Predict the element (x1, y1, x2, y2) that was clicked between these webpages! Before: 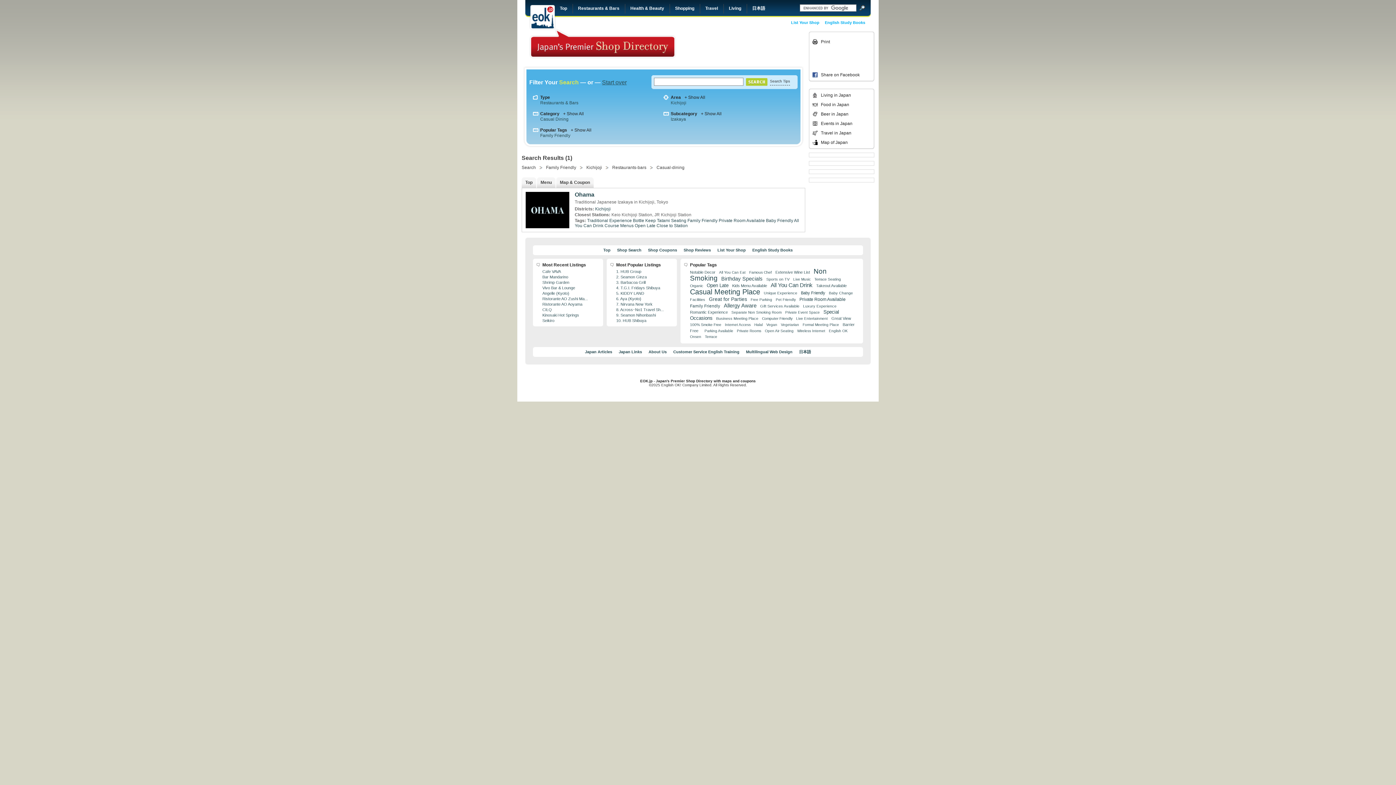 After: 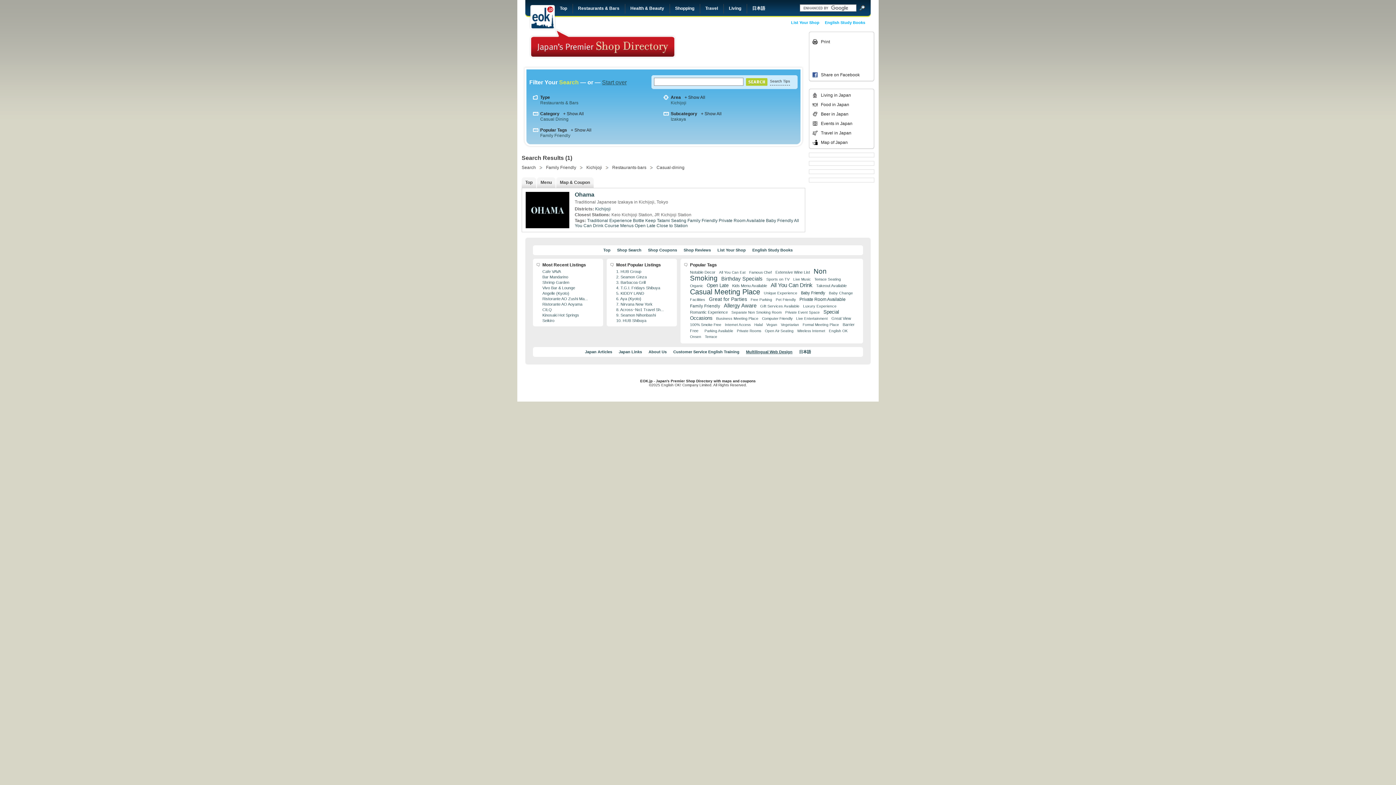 Action: bbox: (742, 349, 796, 354) label: Multilingual Web Design